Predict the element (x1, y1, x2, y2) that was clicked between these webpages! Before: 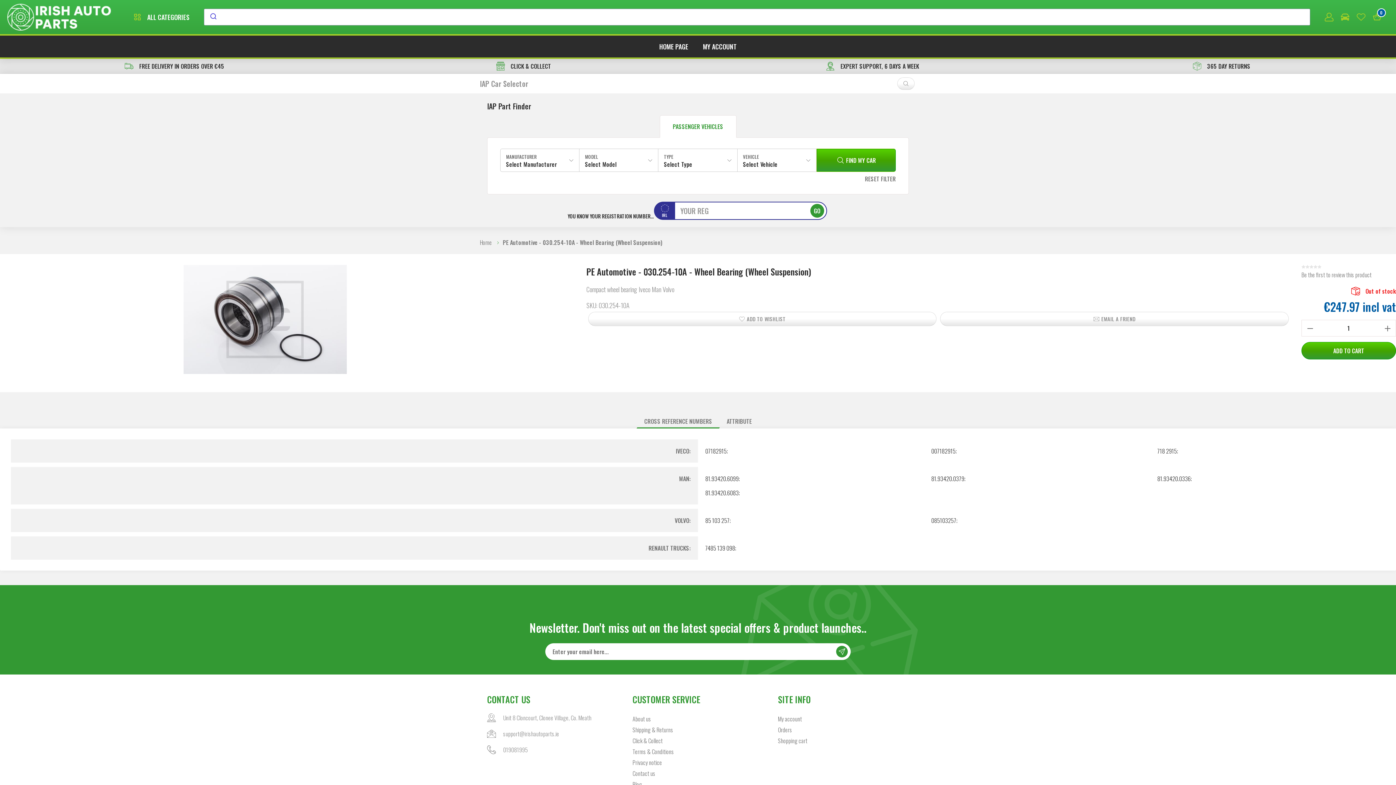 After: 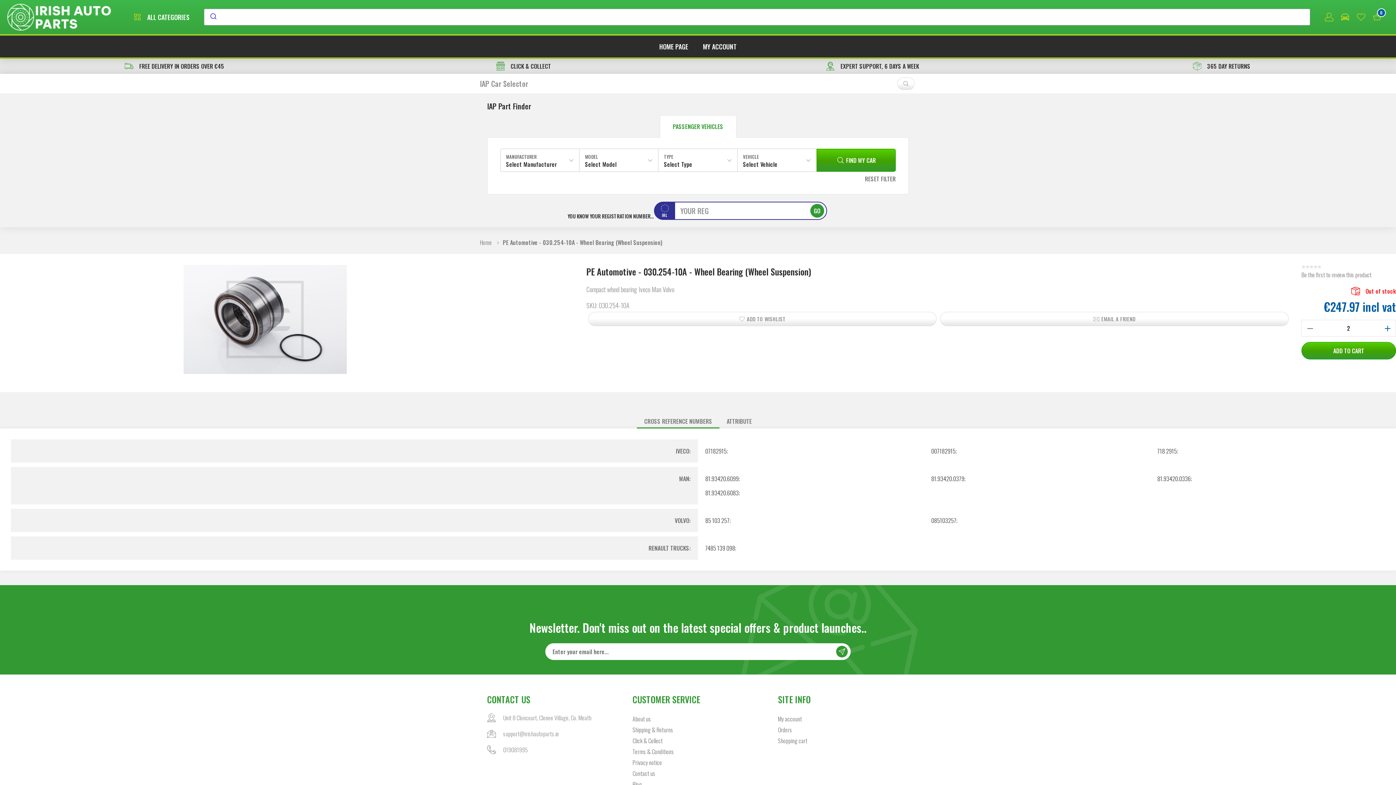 Action: bbox: (1379, 319, 1396, 336)